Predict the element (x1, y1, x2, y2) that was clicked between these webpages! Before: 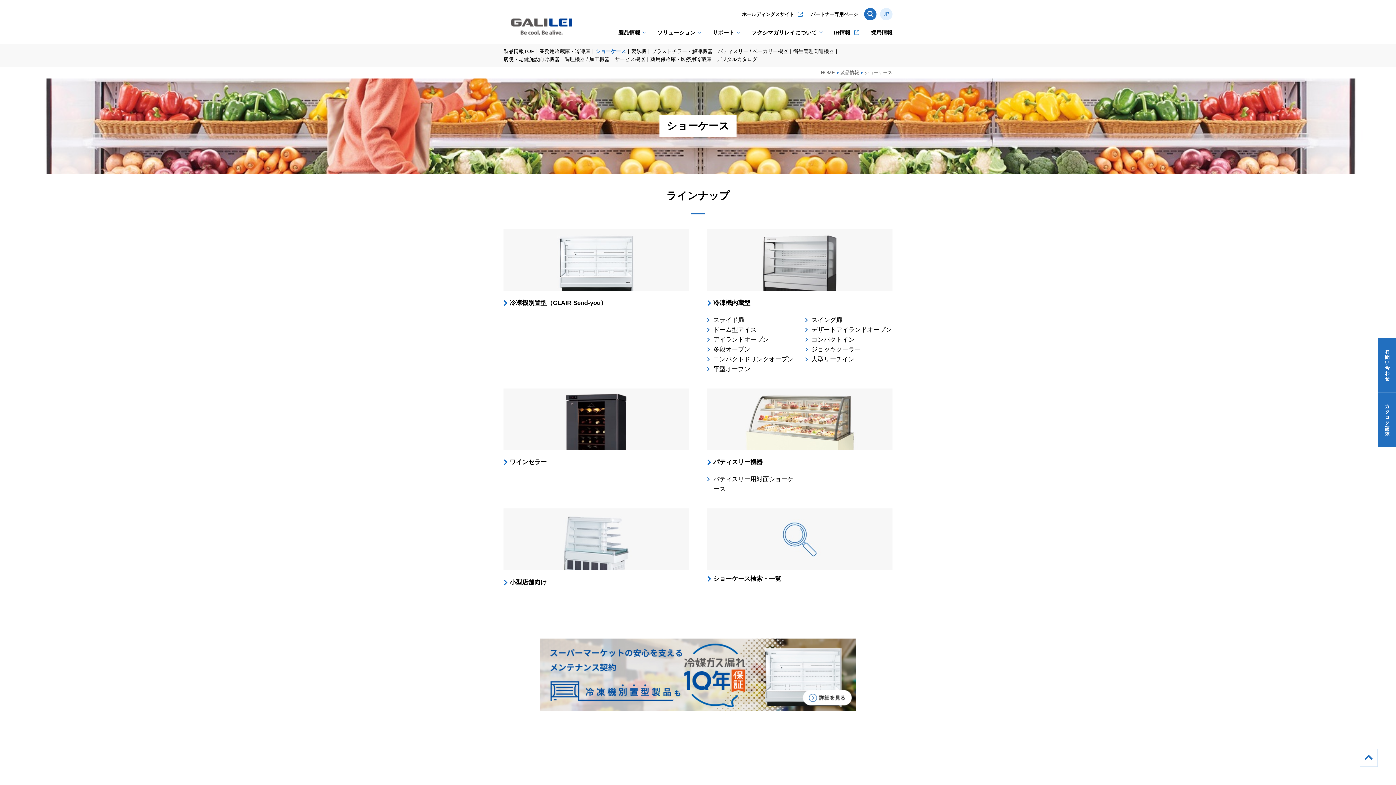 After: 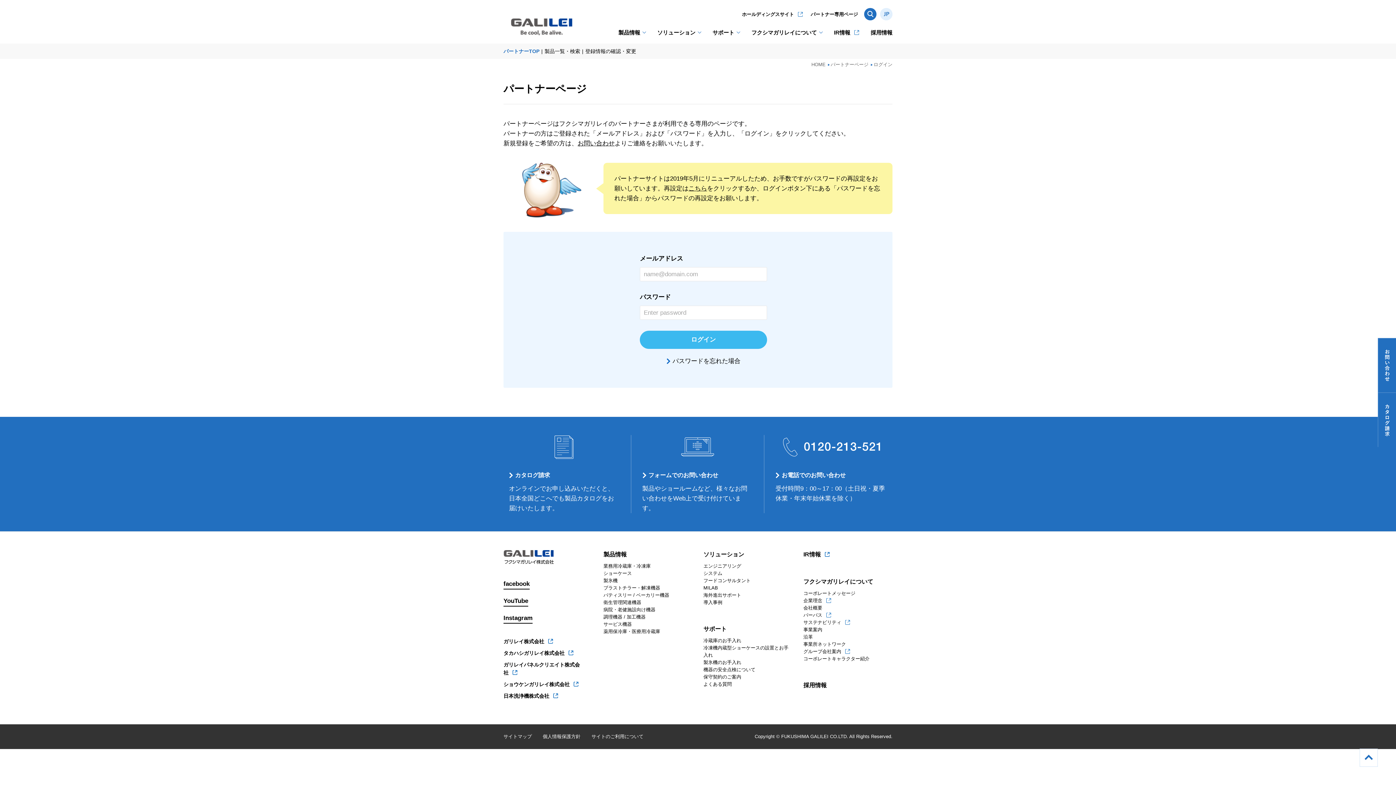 Action: label: パートナー専用ページ bbox: (810, 11, 858, 17)